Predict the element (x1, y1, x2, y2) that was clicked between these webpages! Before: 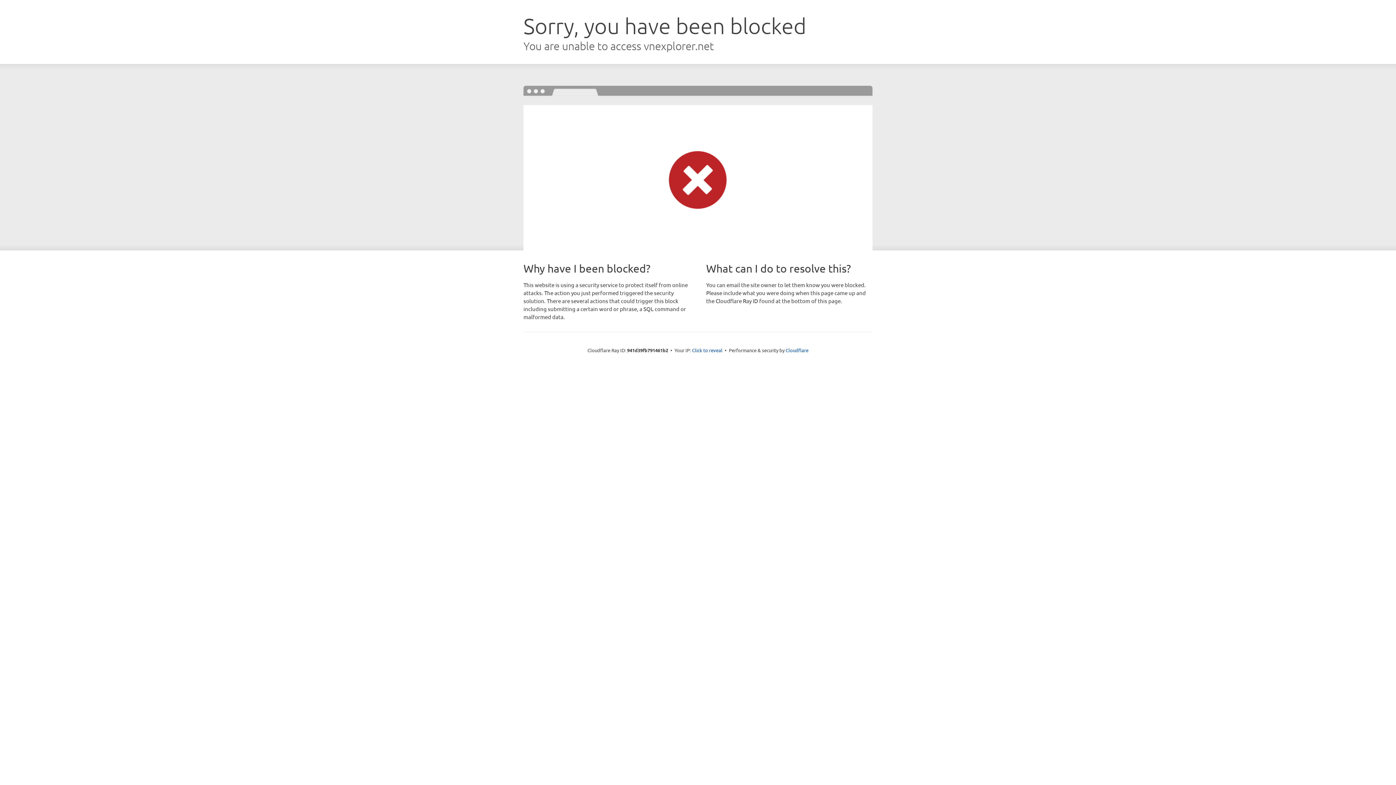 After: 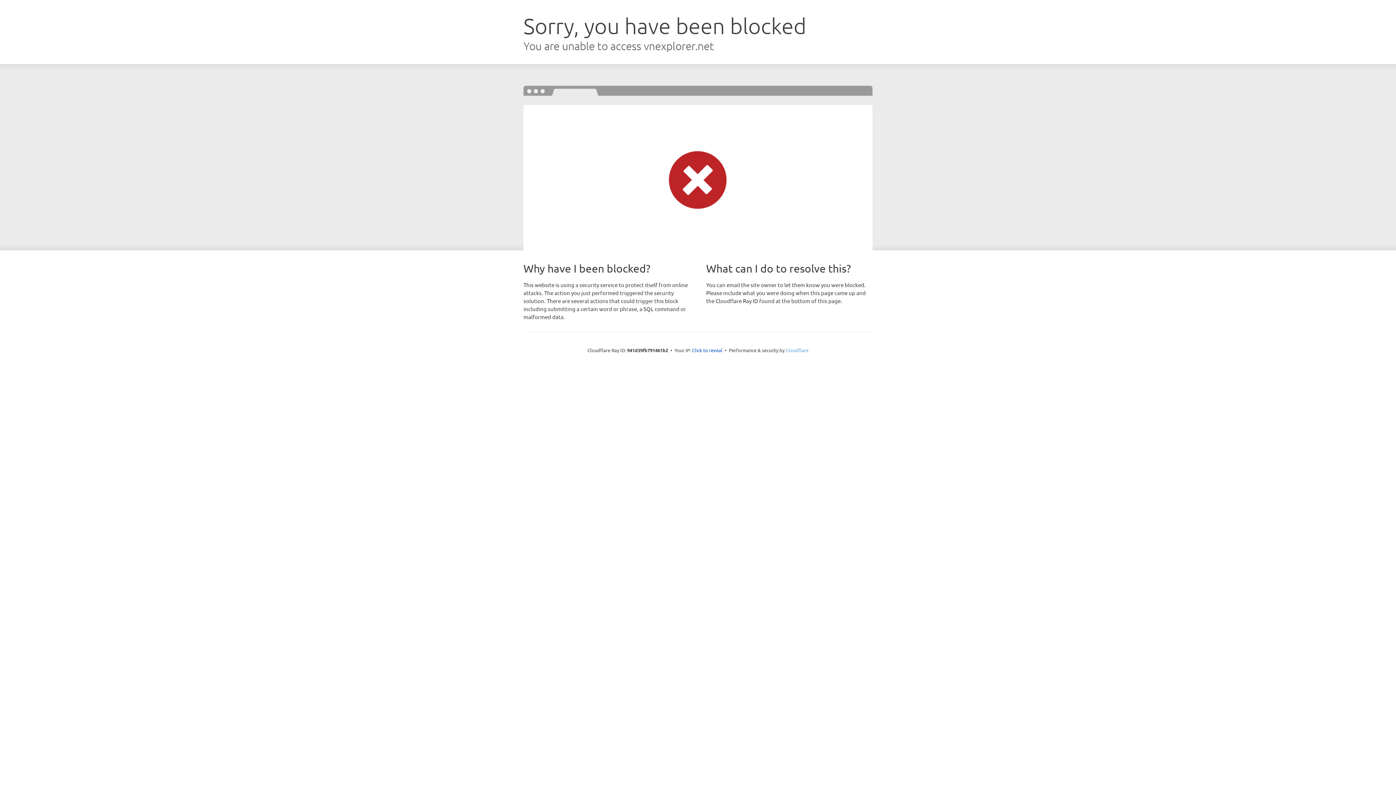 Action: bbox: (785, 347, 808, 353) label: Cloudflare